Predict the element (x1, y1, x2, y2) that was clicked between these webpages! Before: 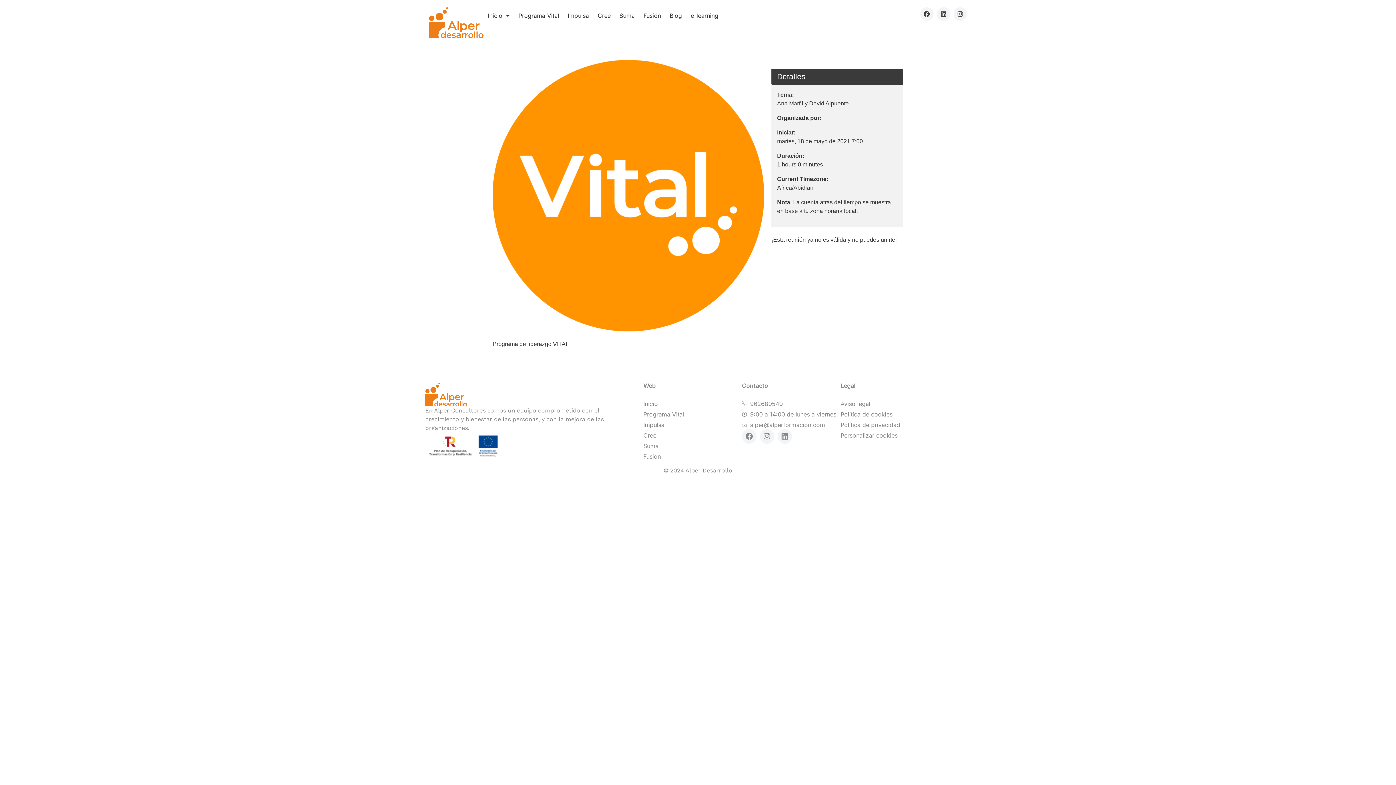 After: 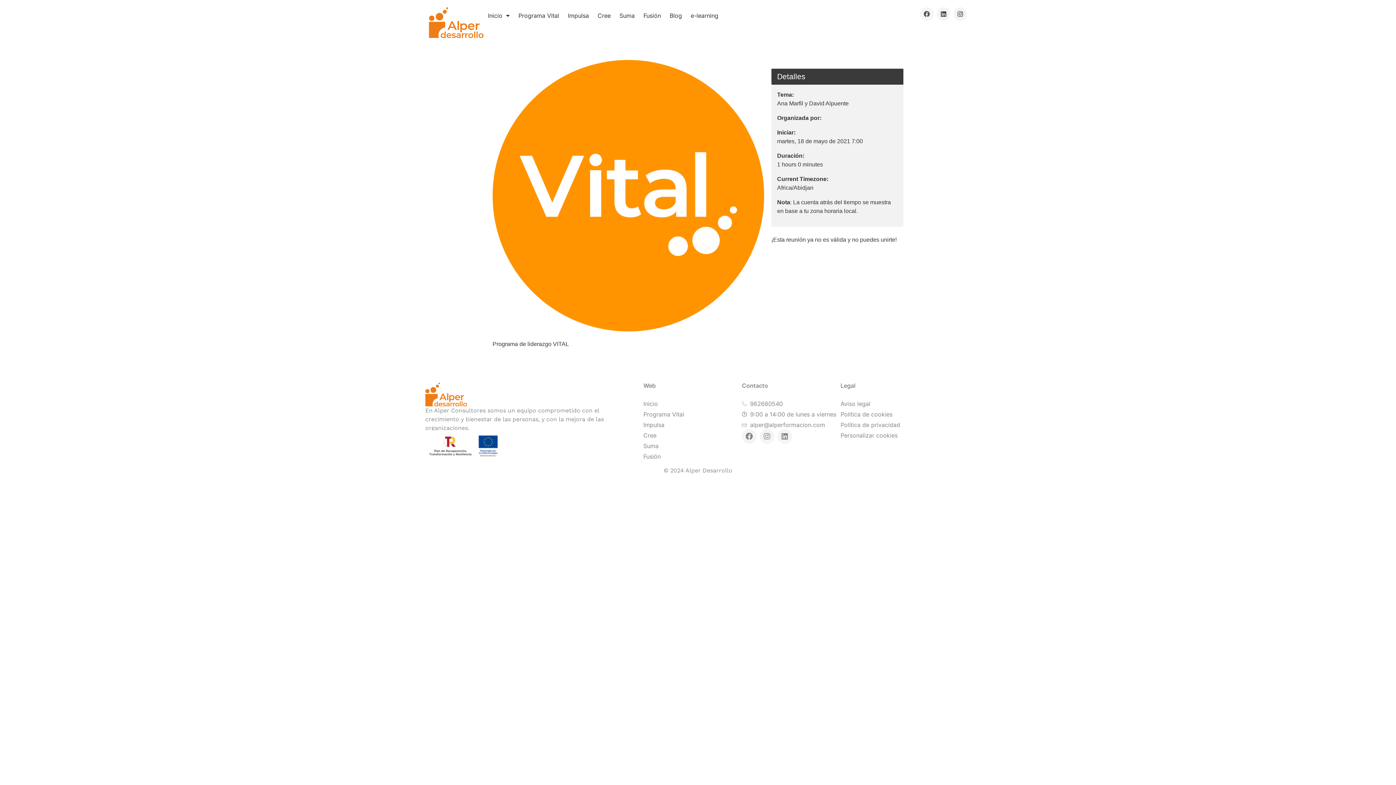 Action: bbox: (920, 7, 933, 20) label: Facebook